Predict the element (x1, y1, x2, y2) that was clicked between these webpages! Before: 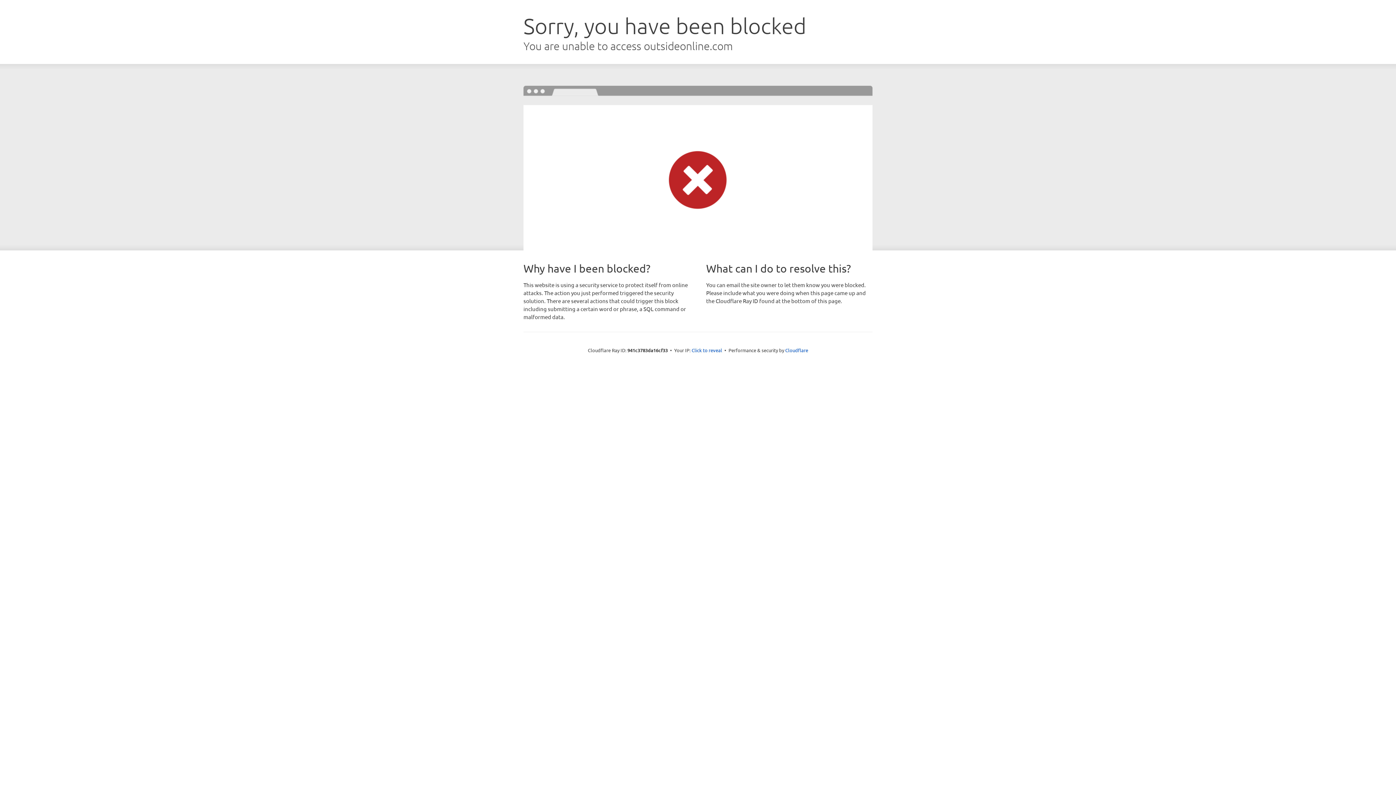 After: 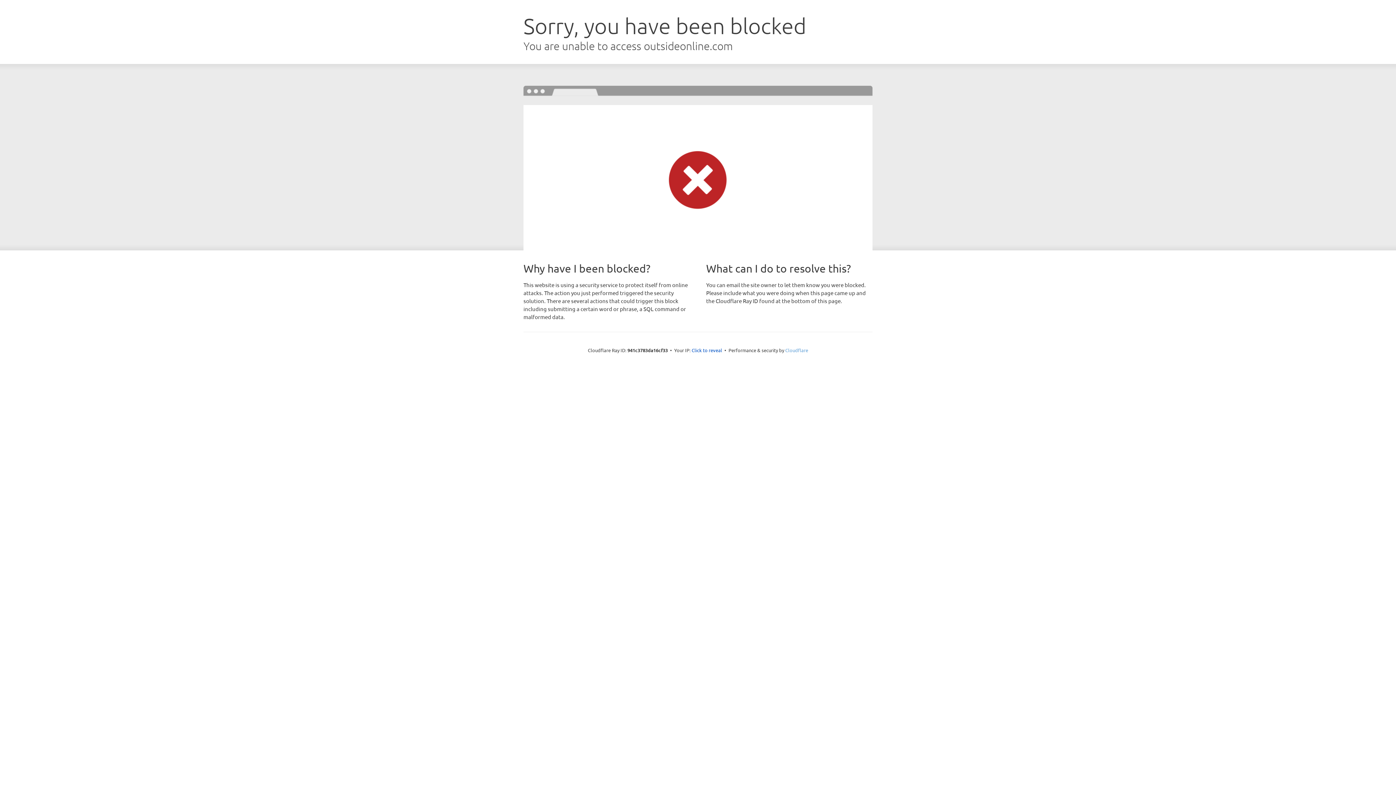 Action: bbox: (785, 347, 808, 353) label: Cloudflare